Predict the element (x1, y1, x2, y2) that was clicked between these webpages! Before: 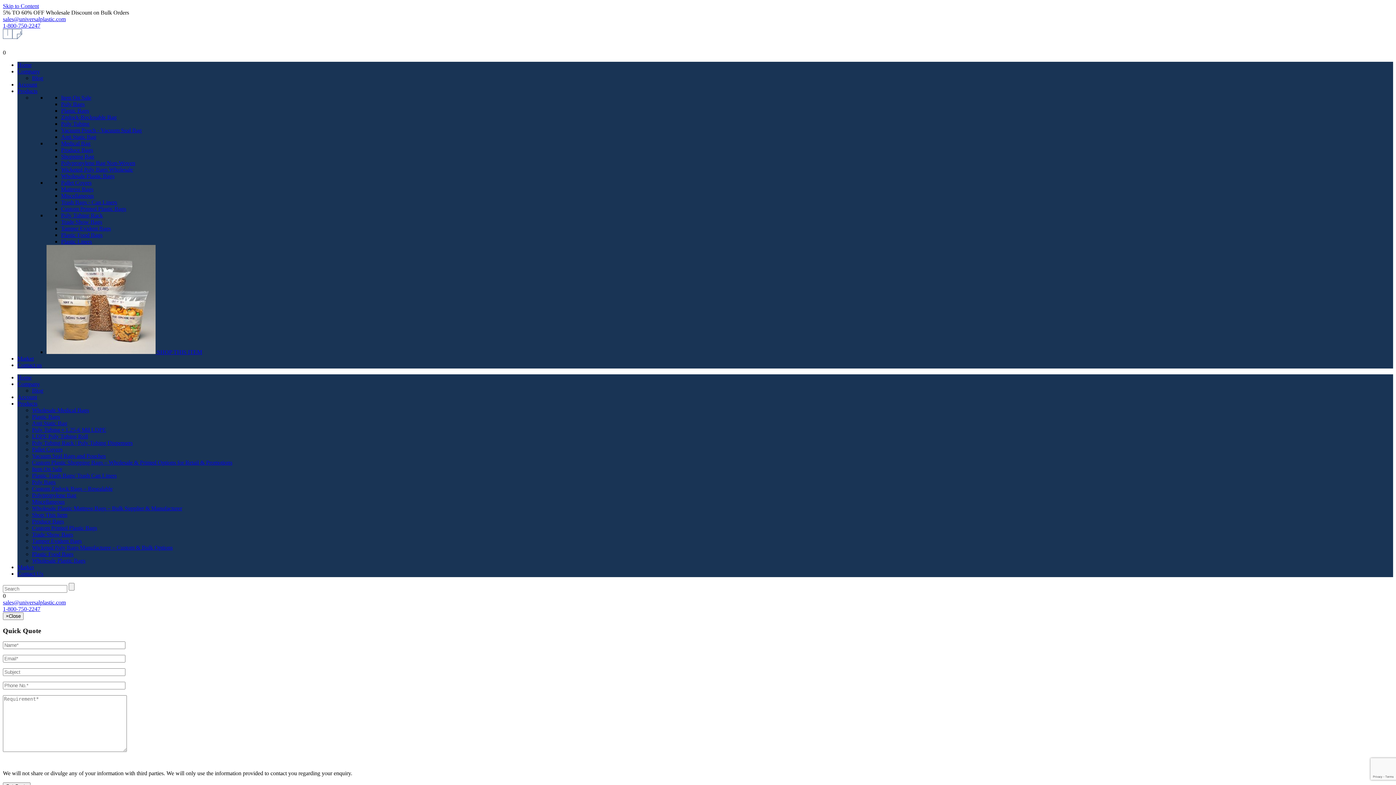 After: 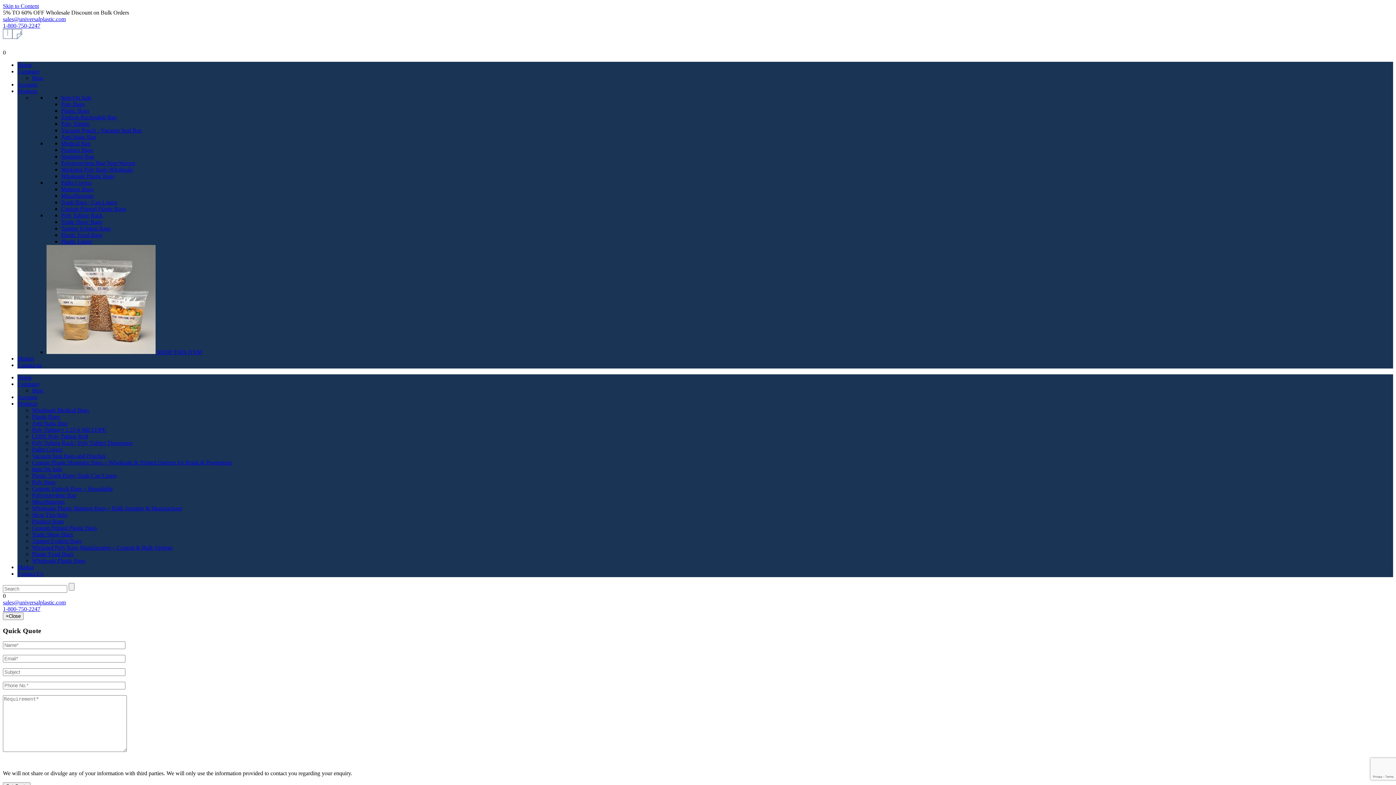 Action: label: Poly Tubing • 1.25-6 Mil LDPE bbox: (32, 426, 106, 433)